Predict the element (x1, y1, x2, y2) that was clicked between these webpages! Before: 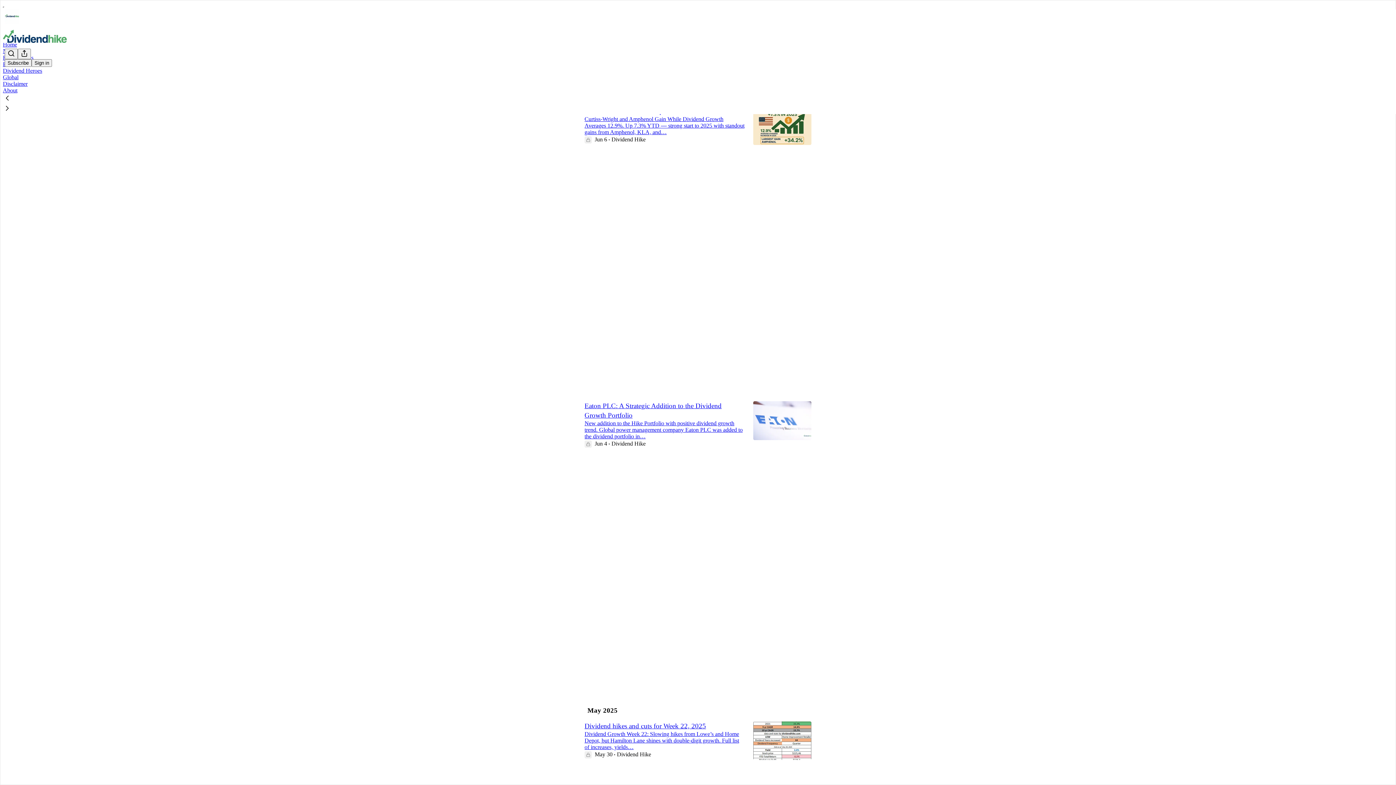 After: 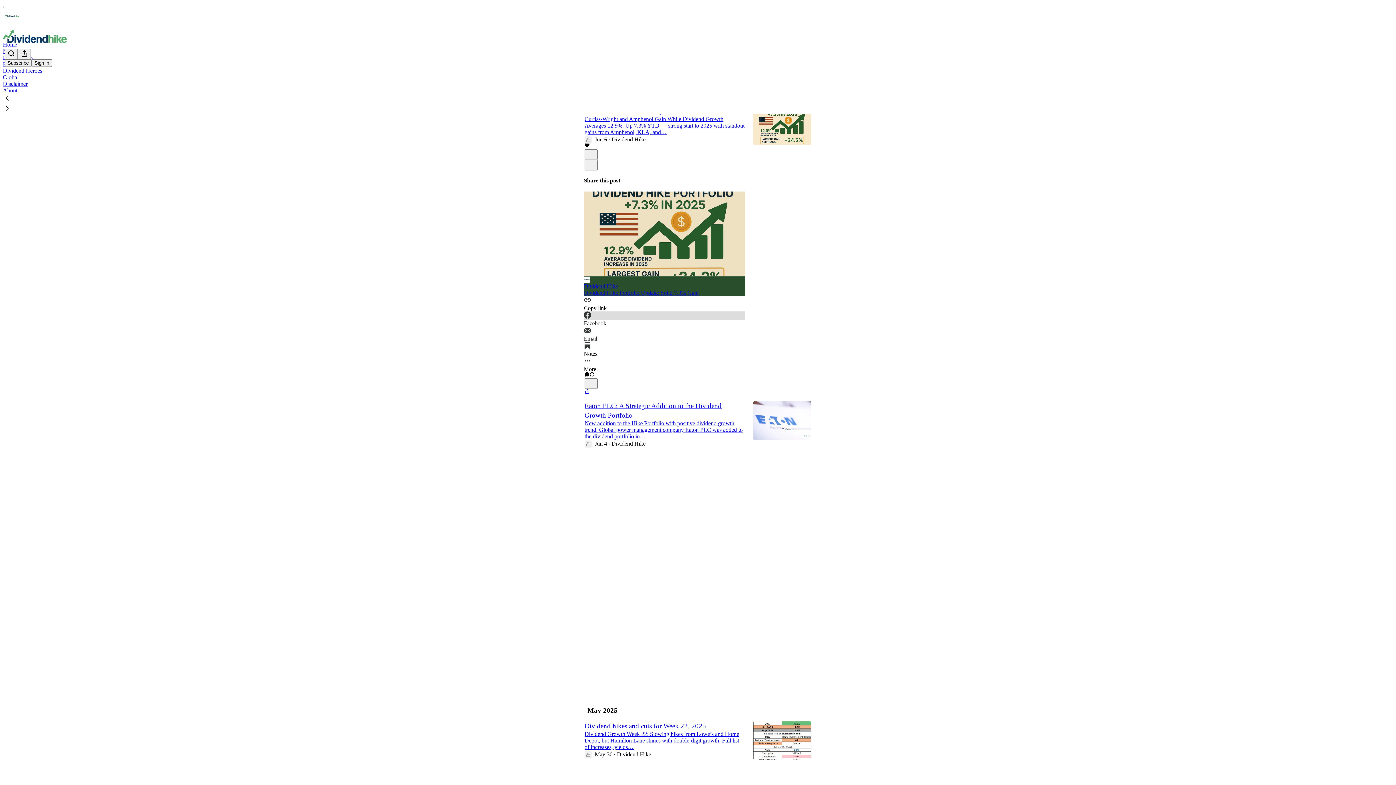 Action: label: Facebook bbox: (584, 311, 745, 326)